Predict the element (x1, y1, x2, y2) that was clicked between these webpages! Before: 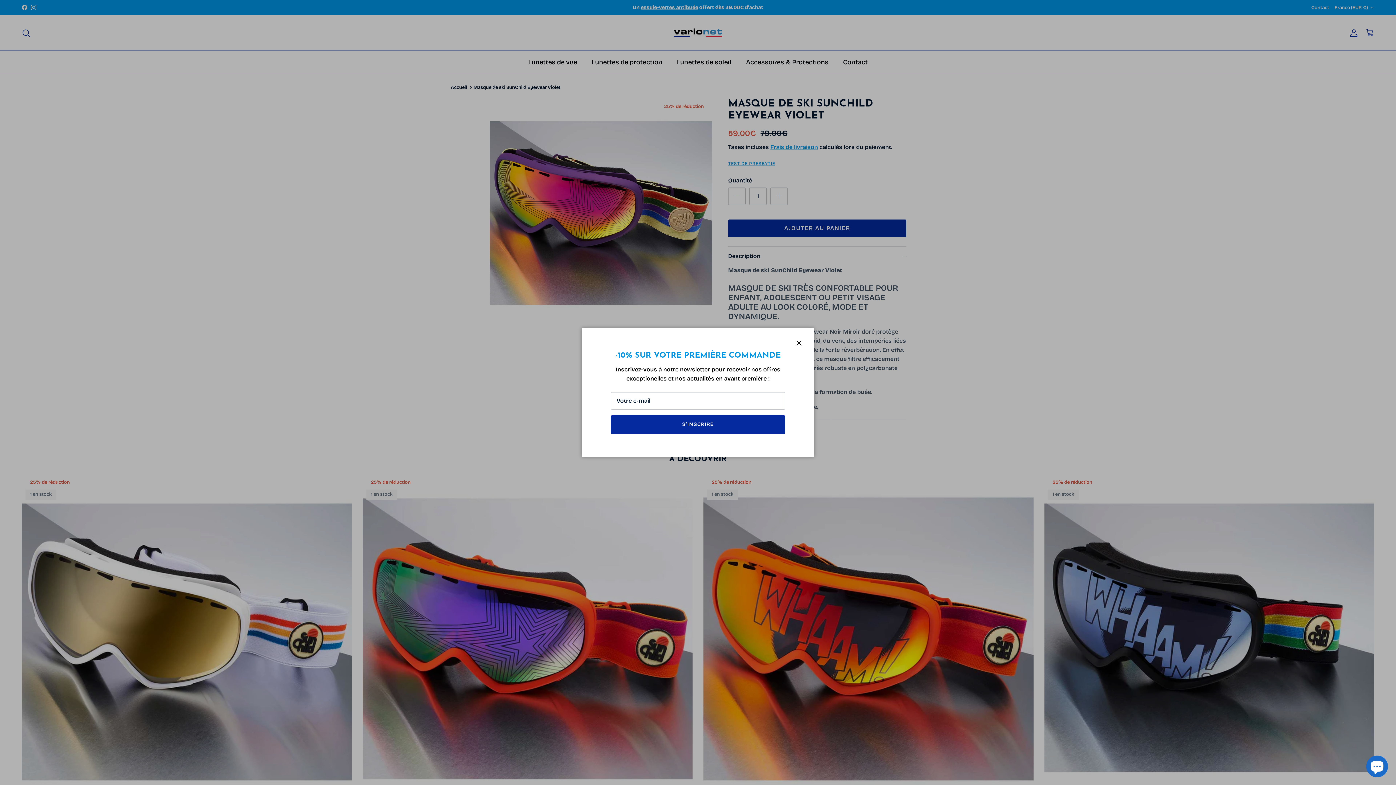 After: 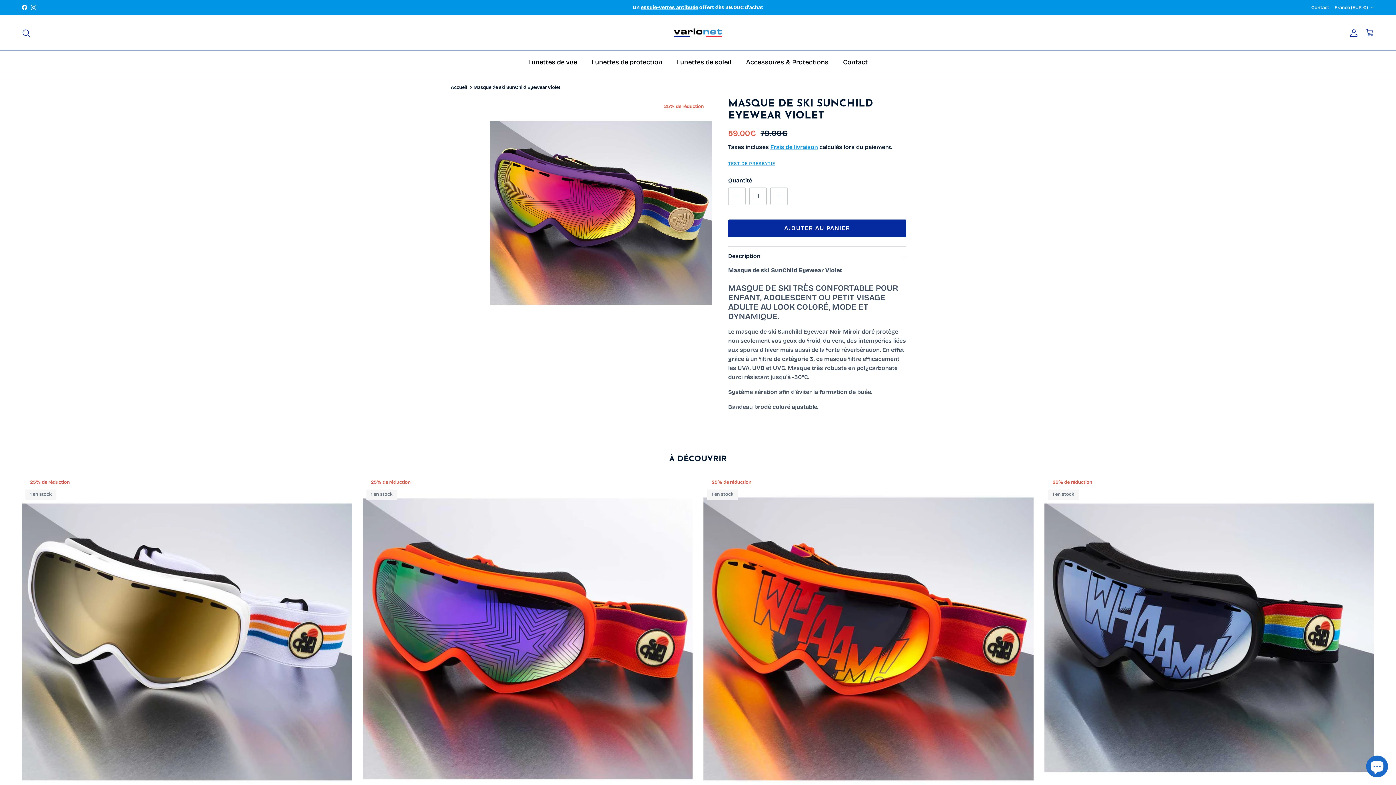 Action: bbox: (791, 335, 807, 351) label: Fermer